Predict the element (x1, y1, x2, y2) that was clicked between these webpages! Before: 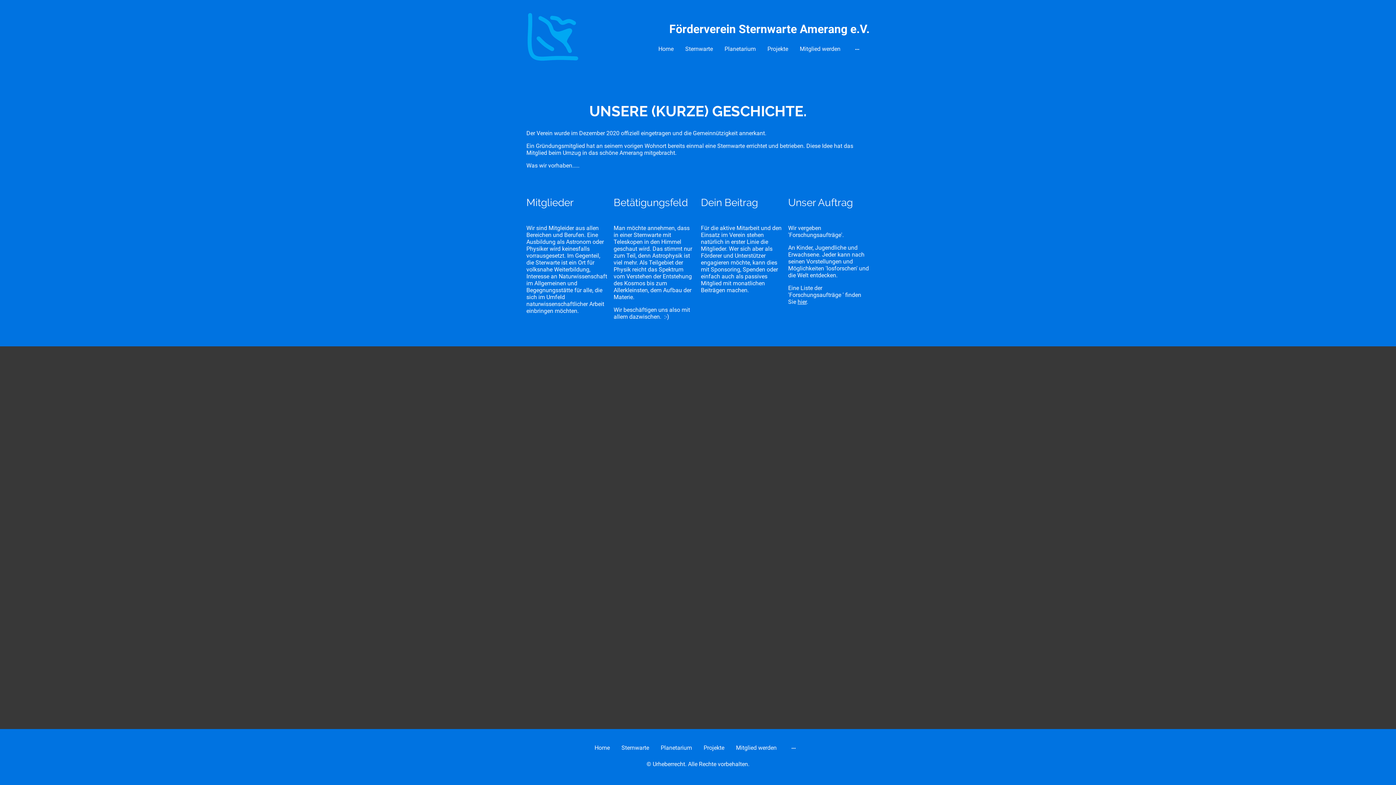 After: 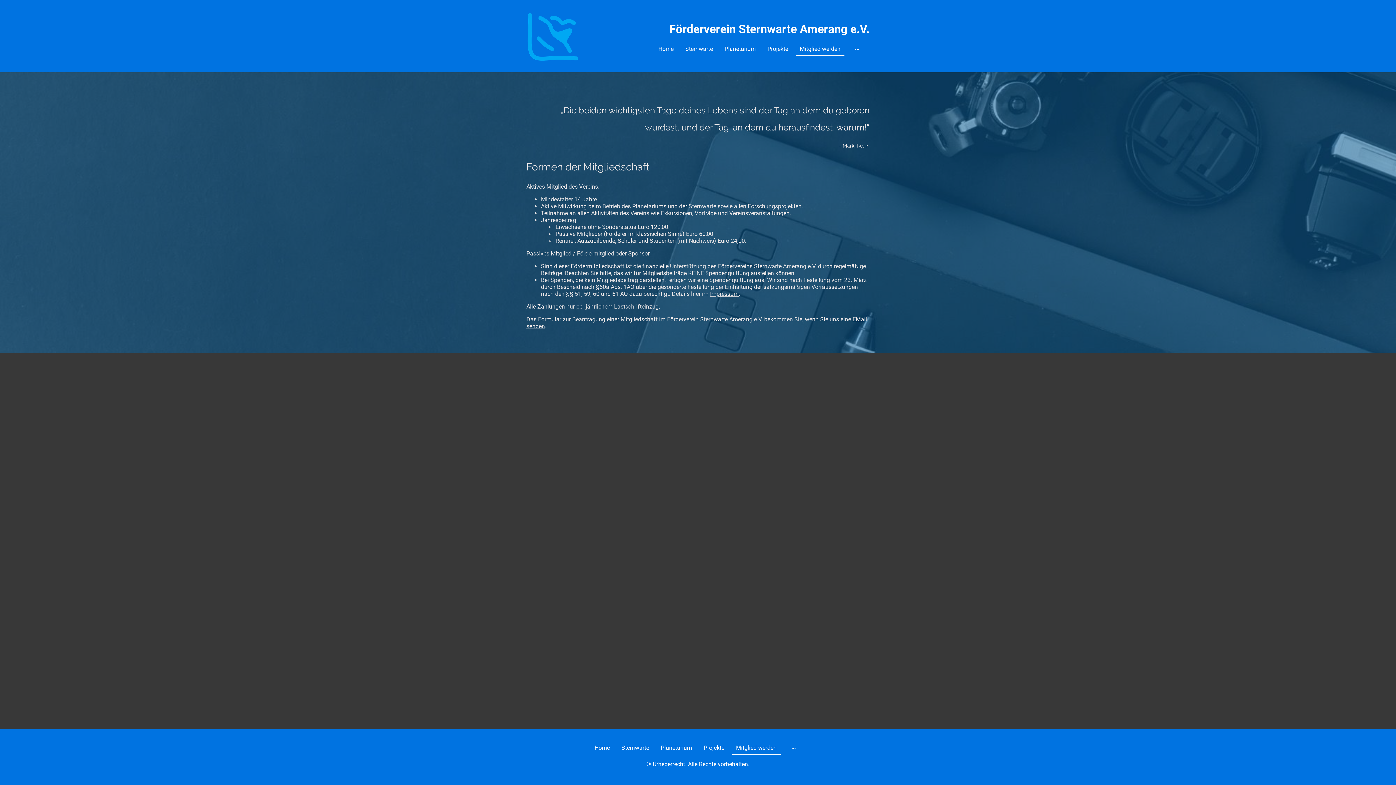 Action: bbox: (732, 741, 780, 754) label: Mitglied werden